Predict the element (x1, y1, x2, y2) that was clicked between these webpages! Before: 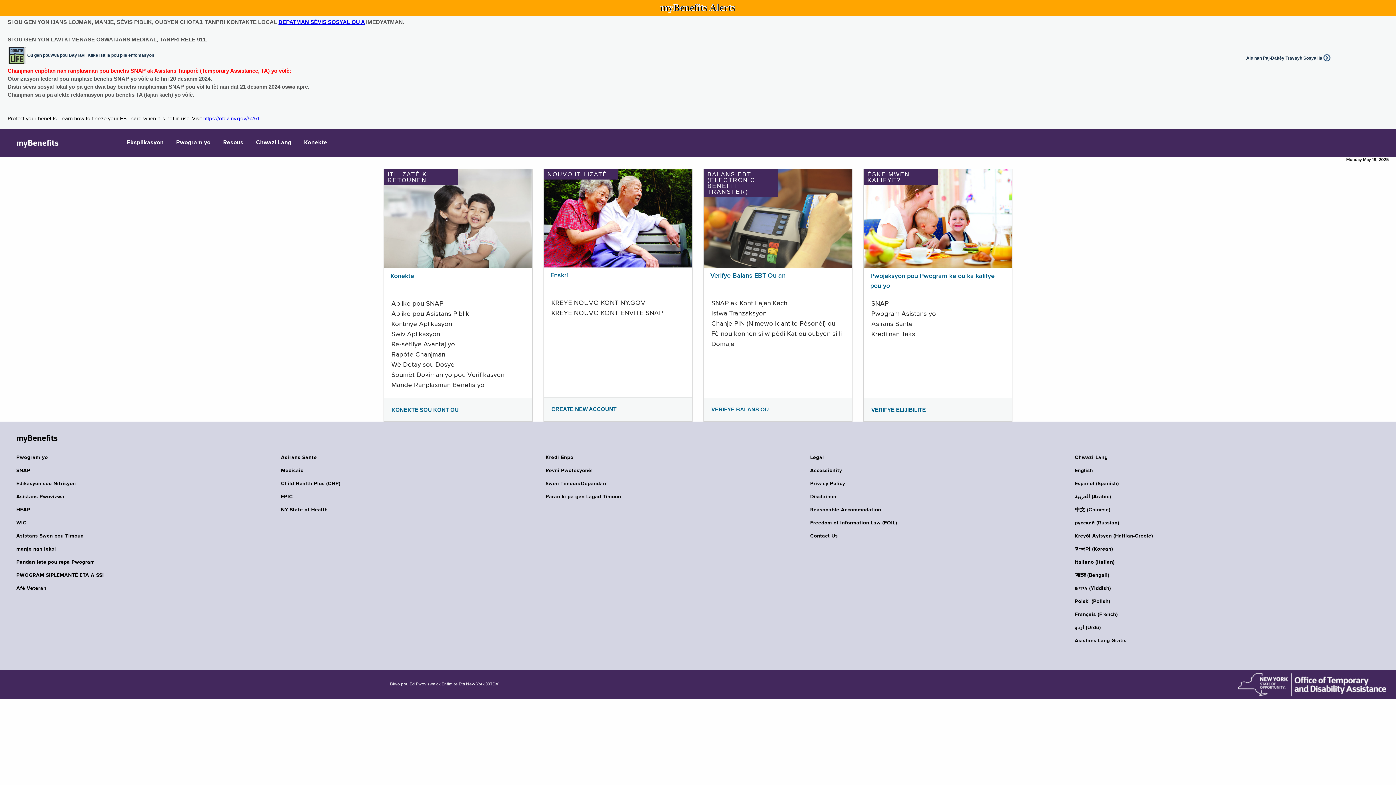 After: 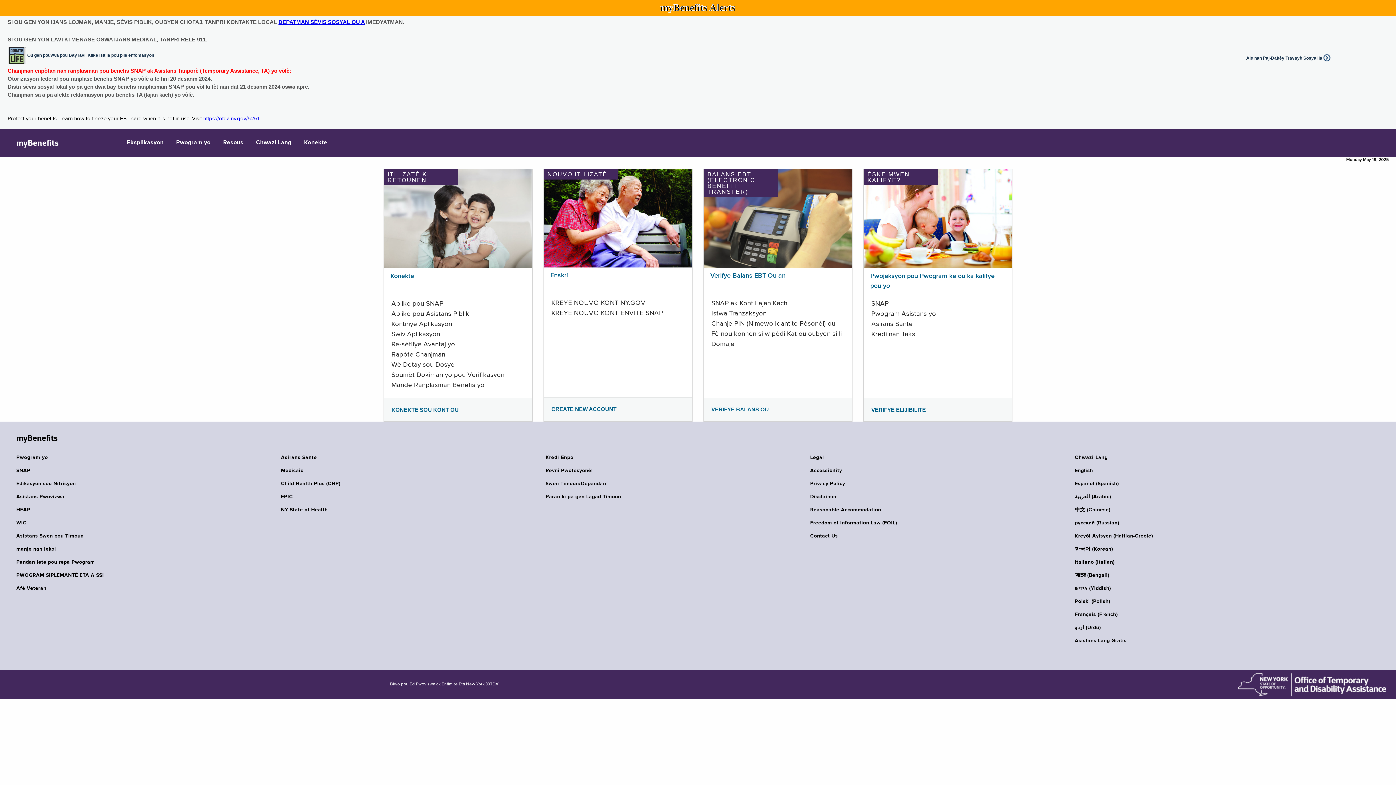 Action: label: EPIC bbox: (281, 493, 505, 500)